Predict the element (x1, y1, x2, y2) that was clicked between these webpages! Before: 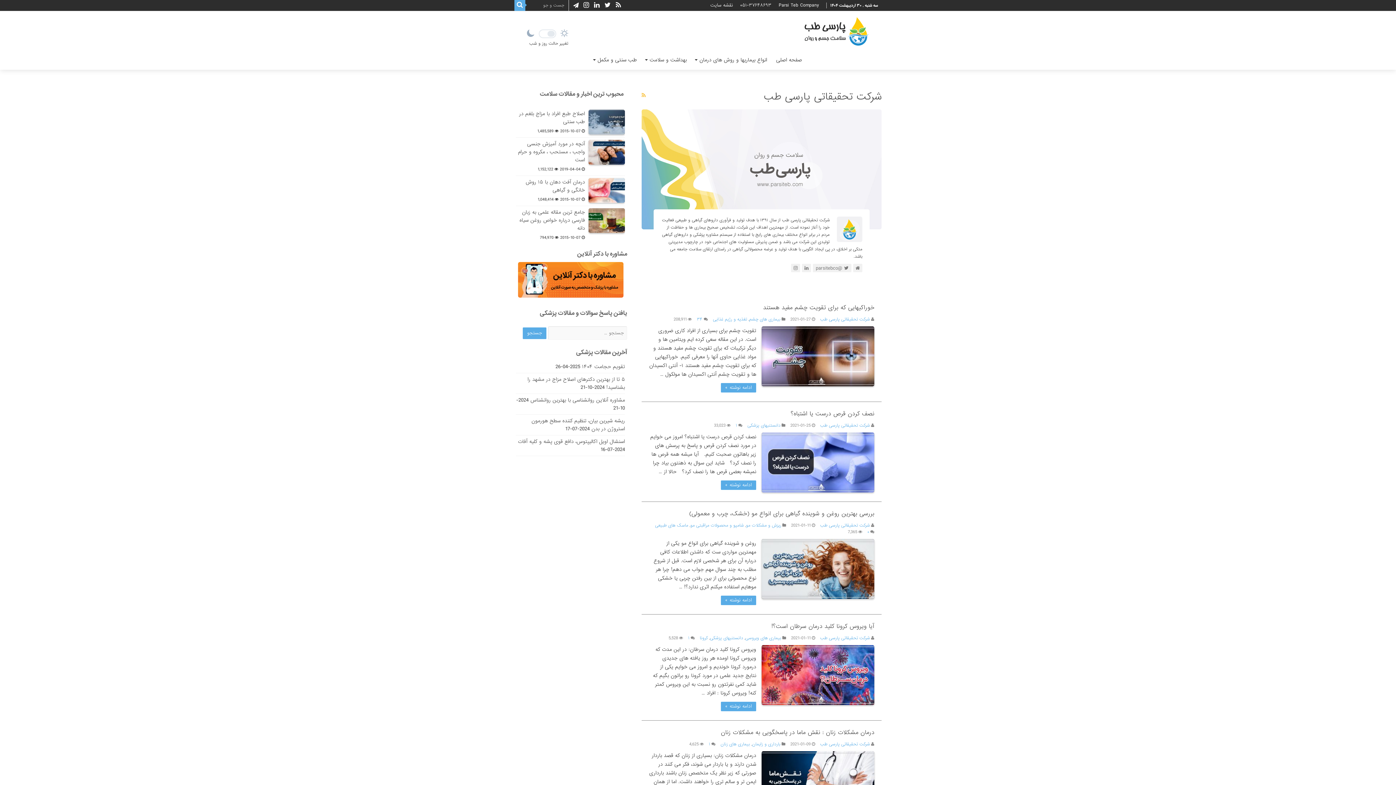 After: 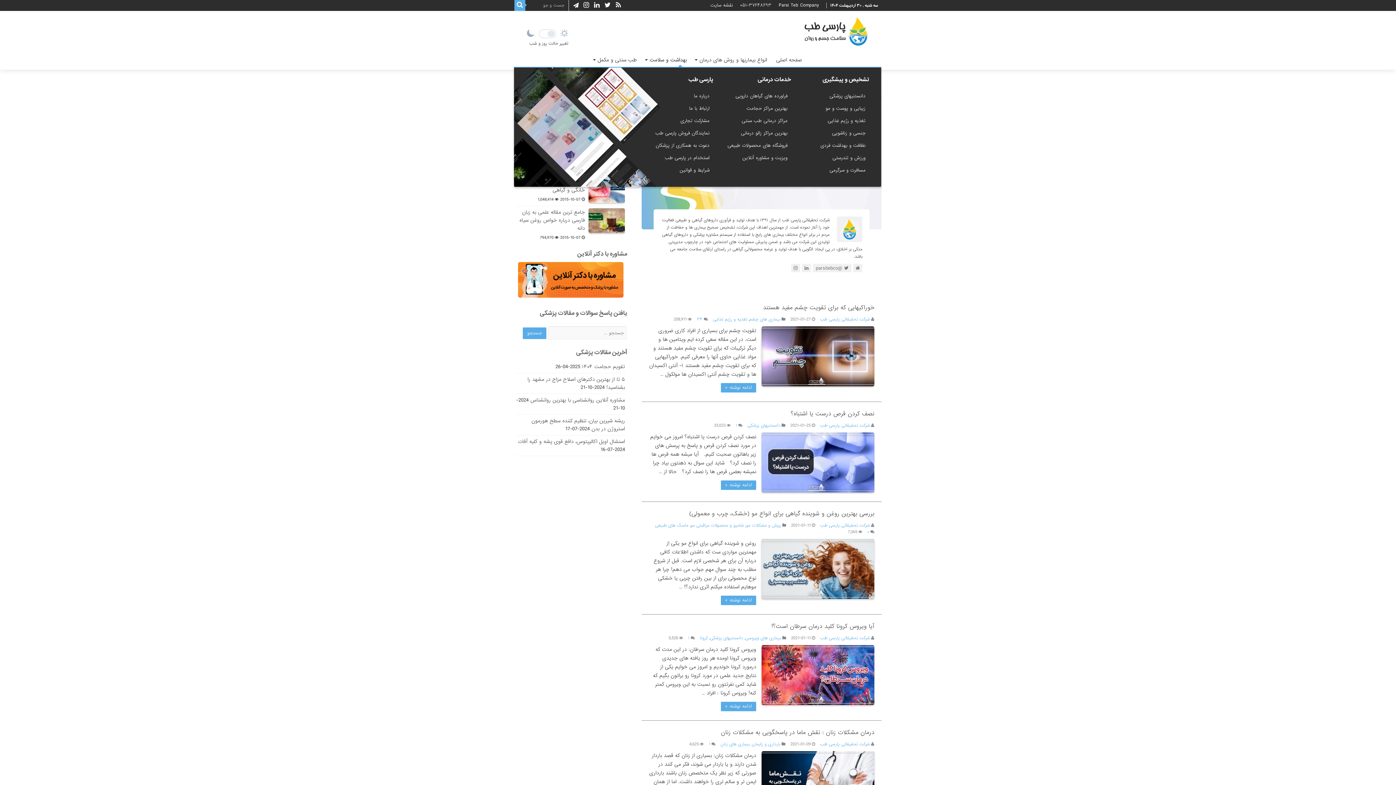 Action: label: بهداشت و سلامت bbox: (642, 51, 690, 66)